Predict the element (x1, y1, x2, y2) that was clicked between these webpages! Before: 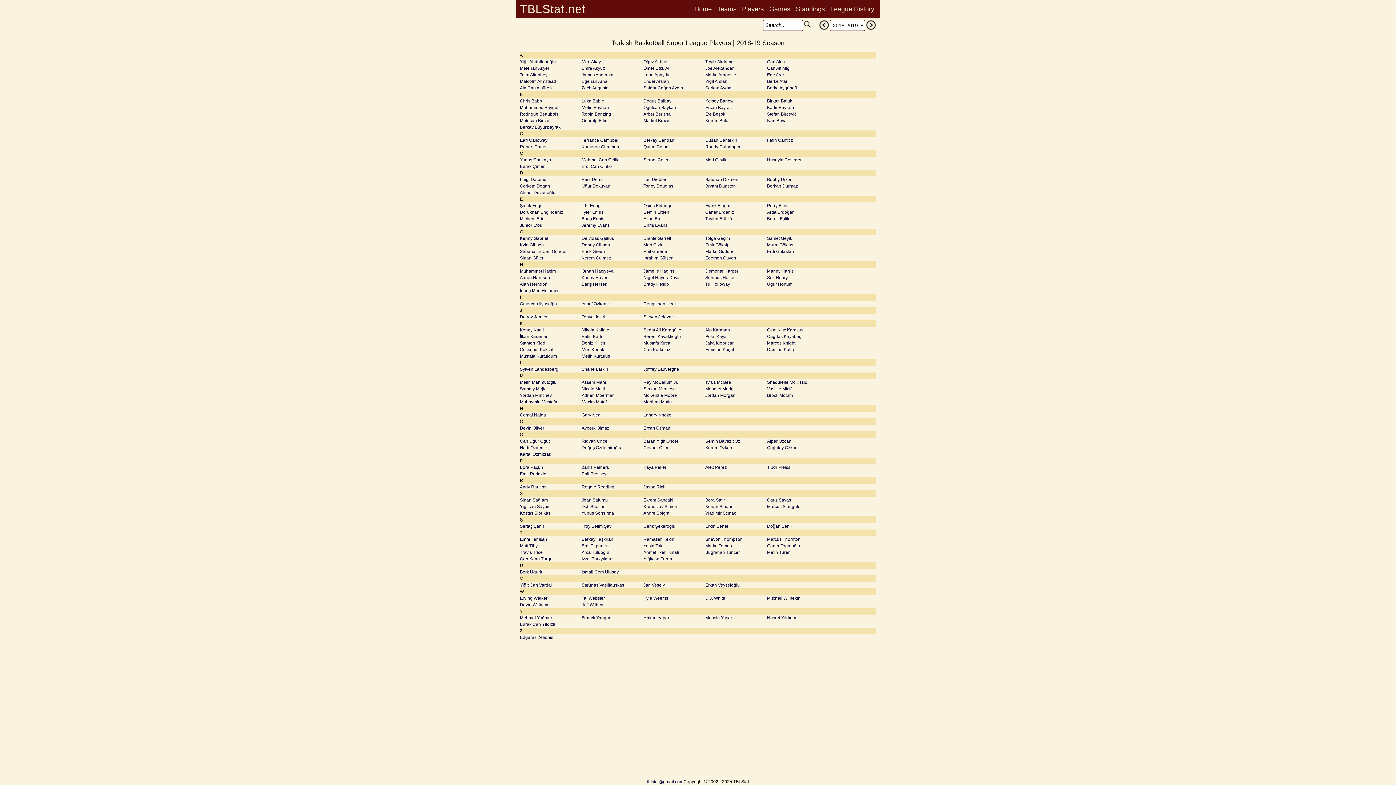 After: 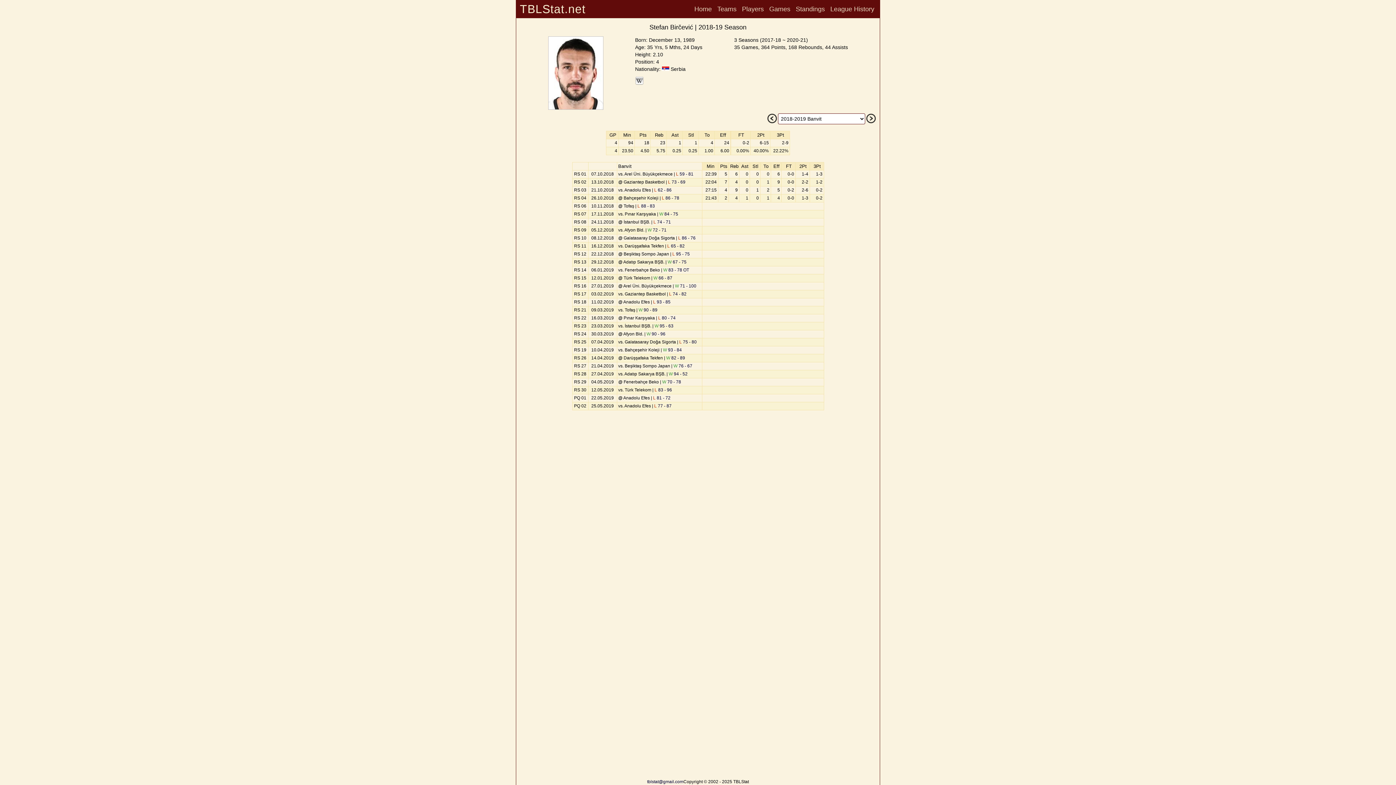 Action: bbox: (767, 111, 796, 116) label: Stefan Birčević